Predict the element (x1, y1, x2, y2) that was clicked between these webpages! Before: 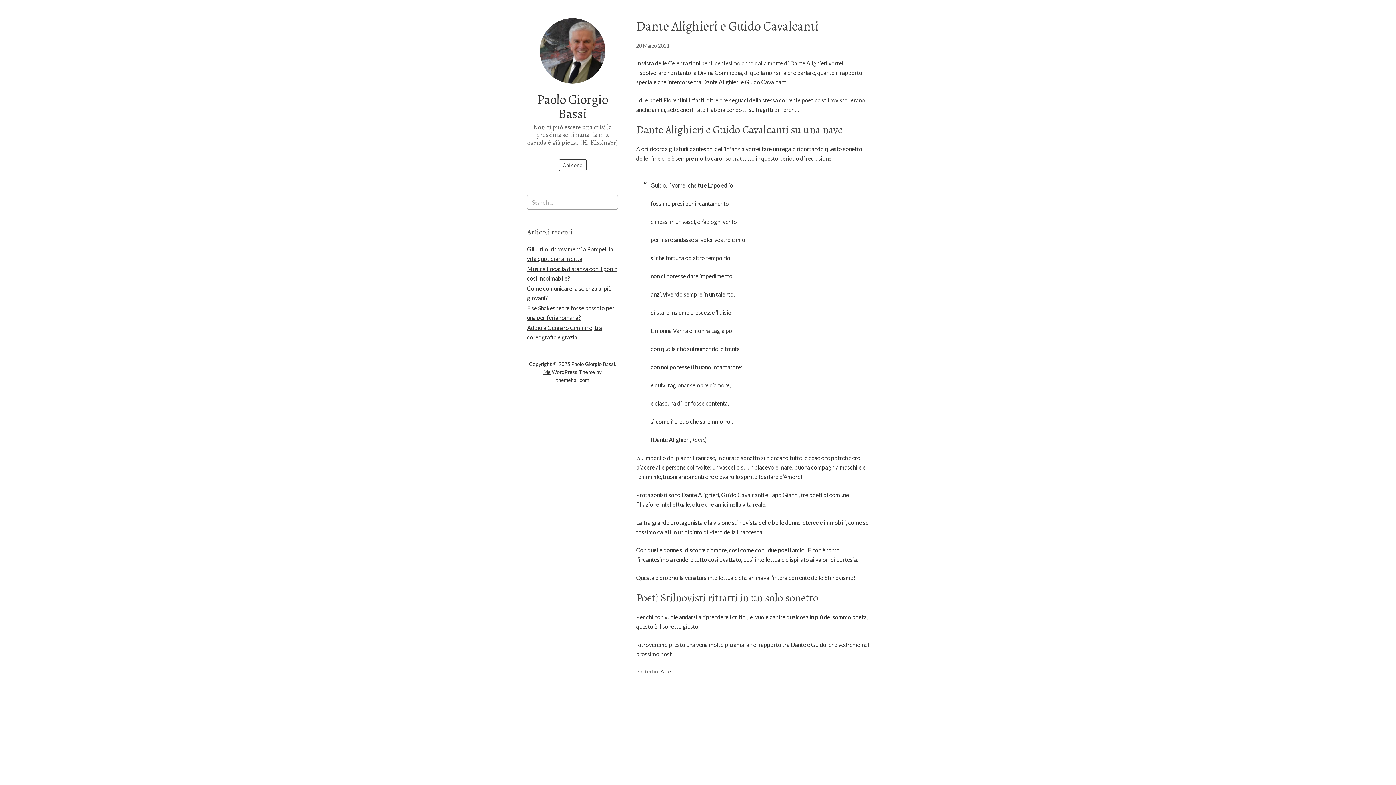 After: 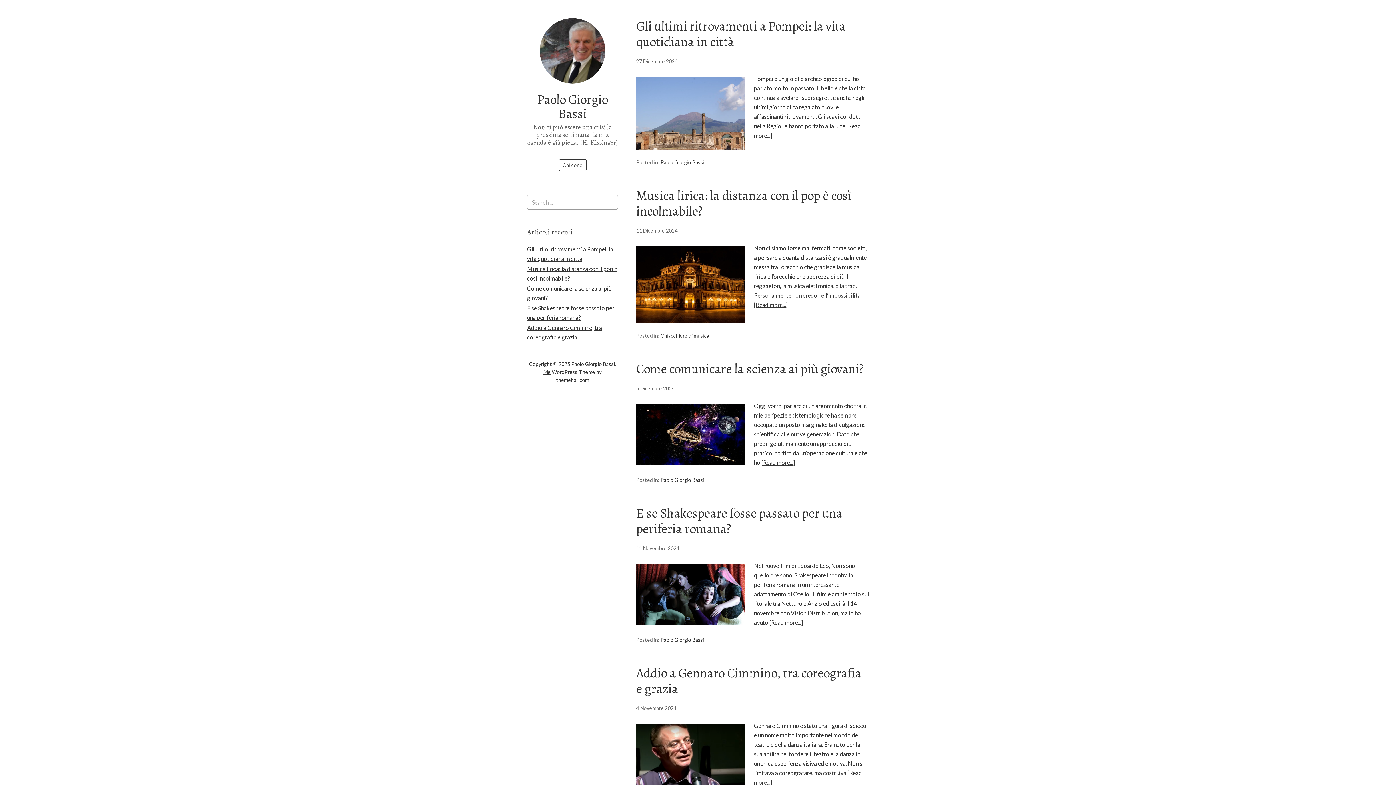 Action: bbox: (527, 18, 618, 83)